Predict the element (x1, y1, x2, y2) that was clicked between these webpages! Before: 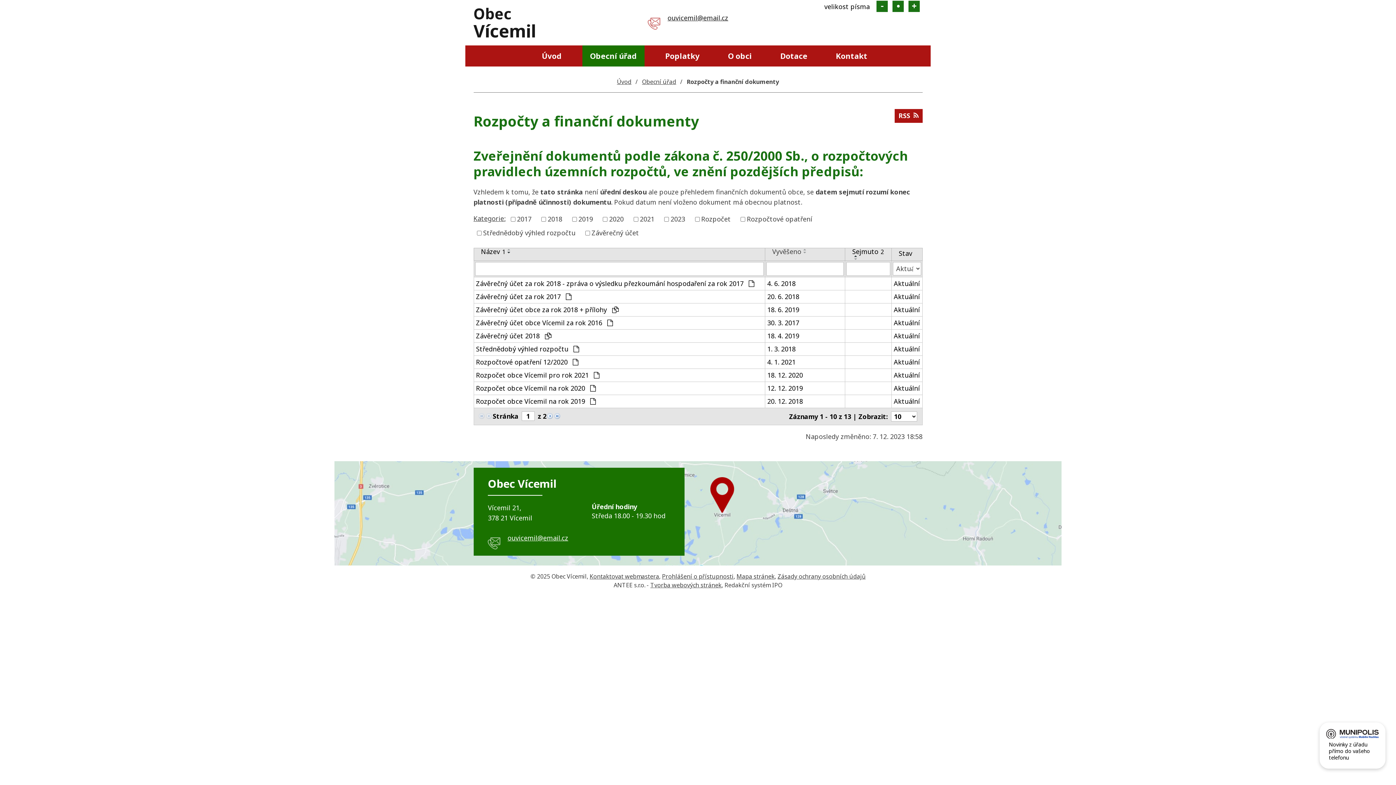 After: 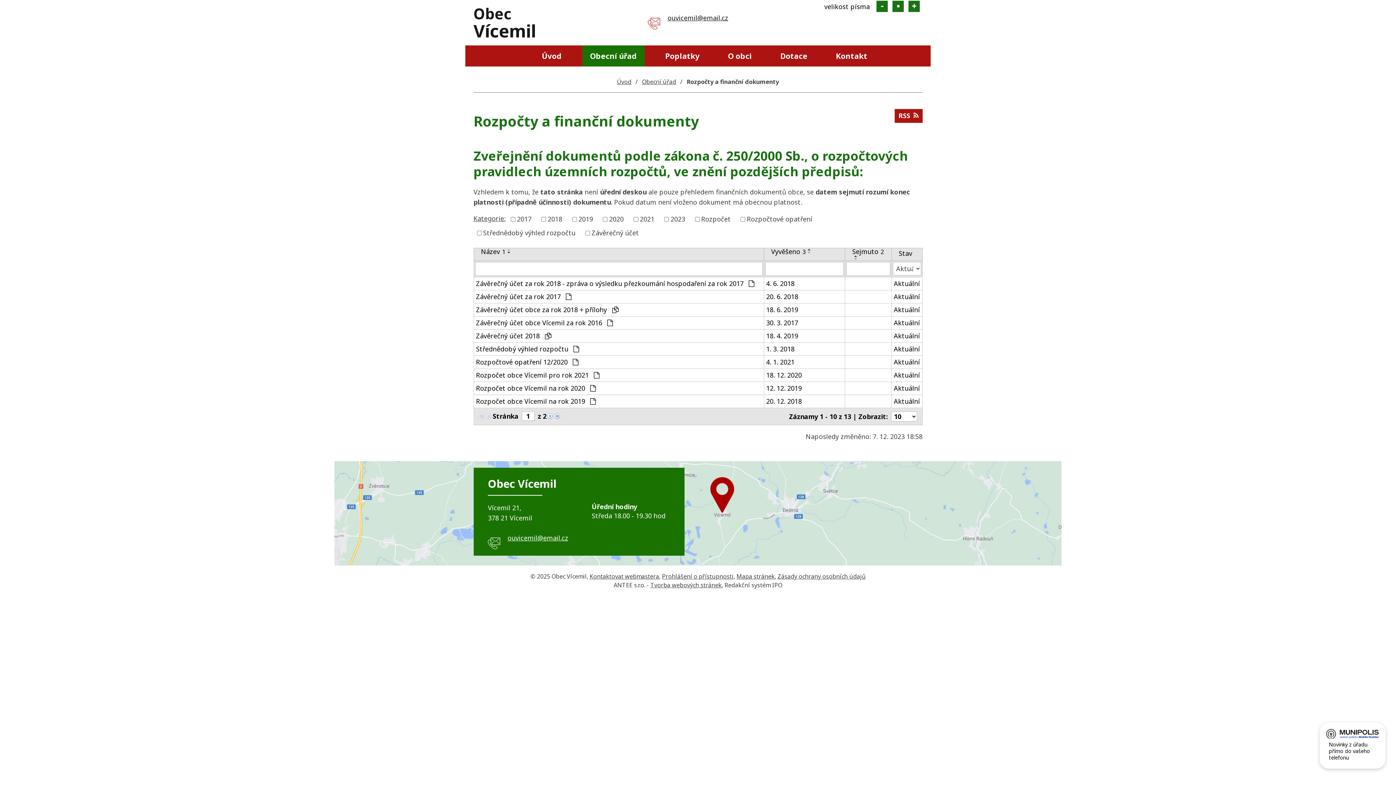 Action: bbox: (801, 248, 809, 251)